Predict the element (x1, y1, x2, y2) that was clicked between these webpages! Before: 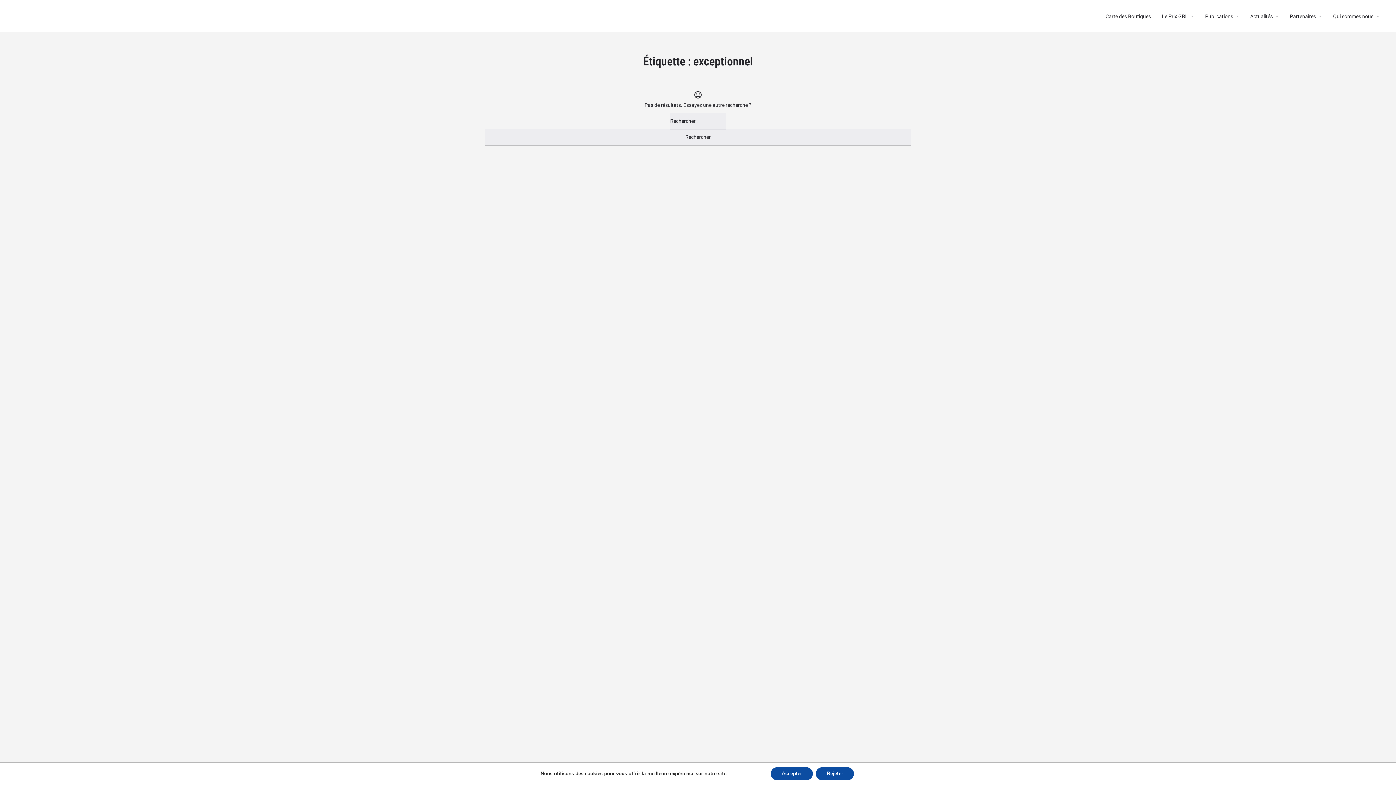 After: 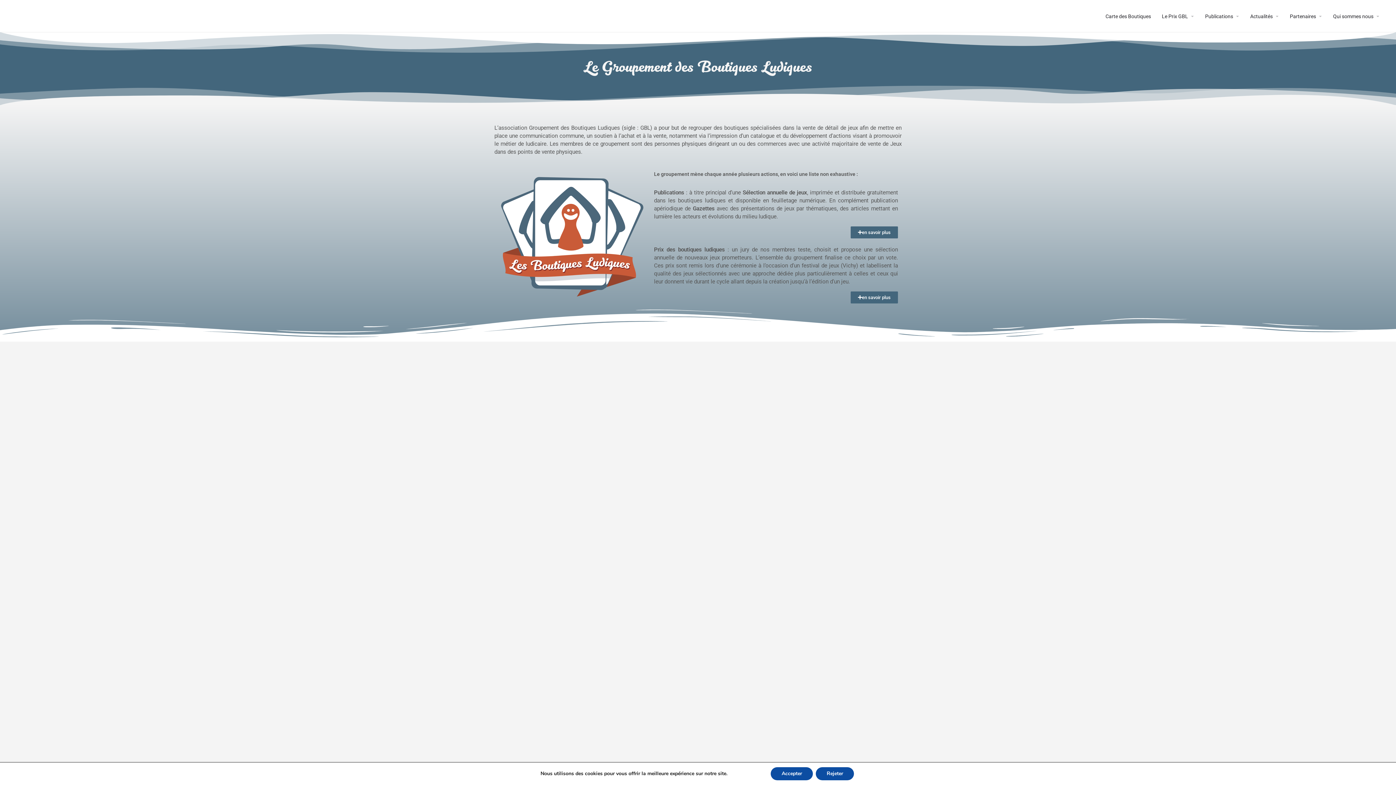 Action: label: Qui sommes nous bbox: (1333, 12, 1373, 19)